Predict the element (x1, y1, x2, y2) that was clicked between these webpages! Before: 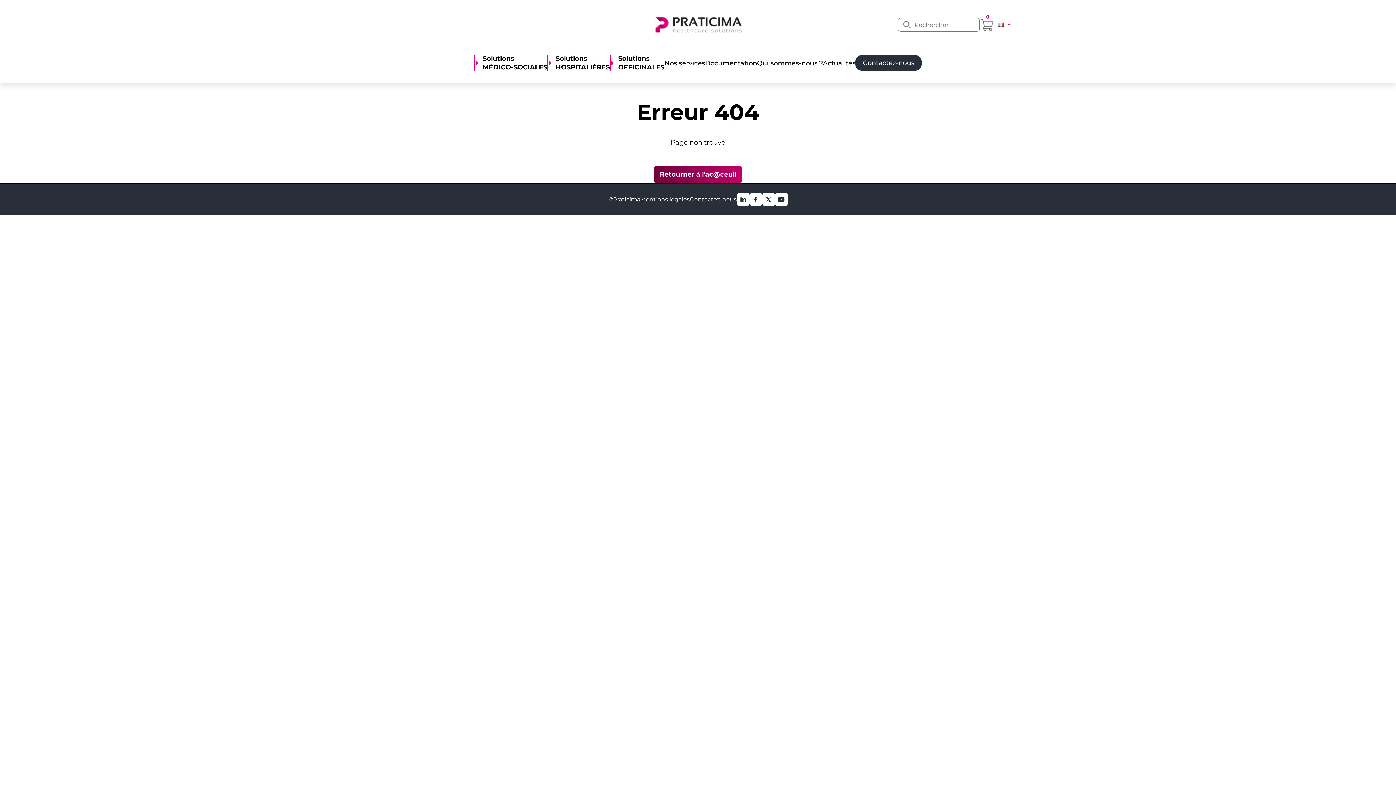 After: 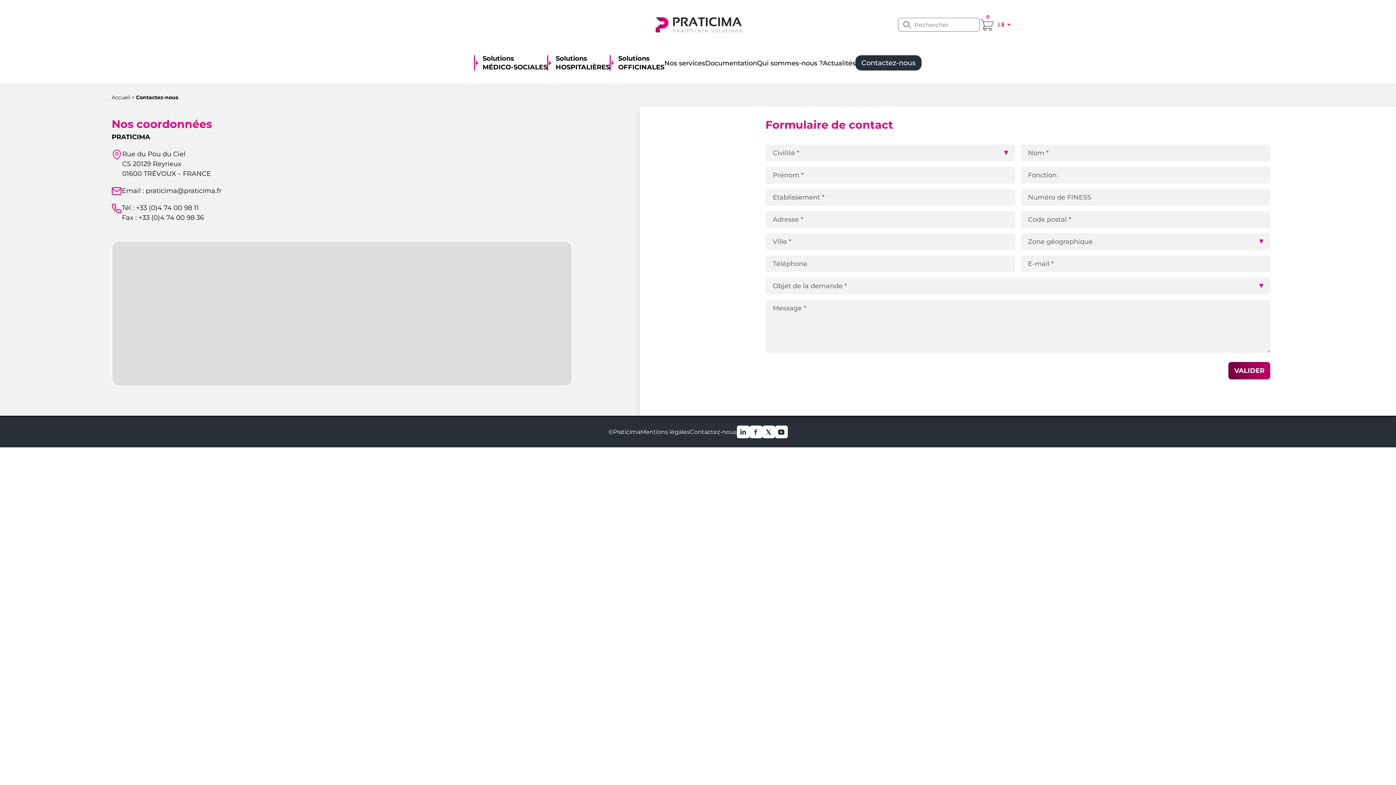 Action: label: Contactez-nous bbox: (855, 55, 921, 70)